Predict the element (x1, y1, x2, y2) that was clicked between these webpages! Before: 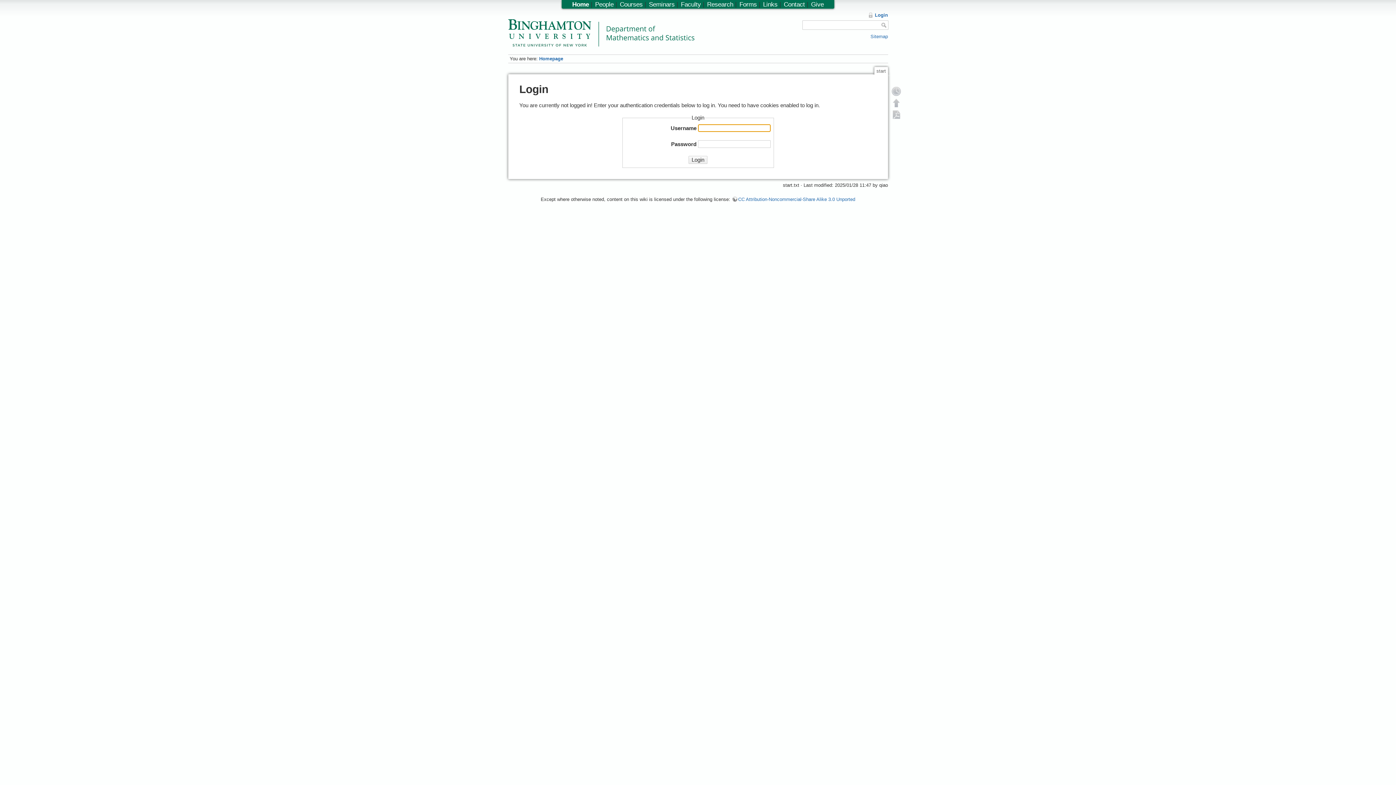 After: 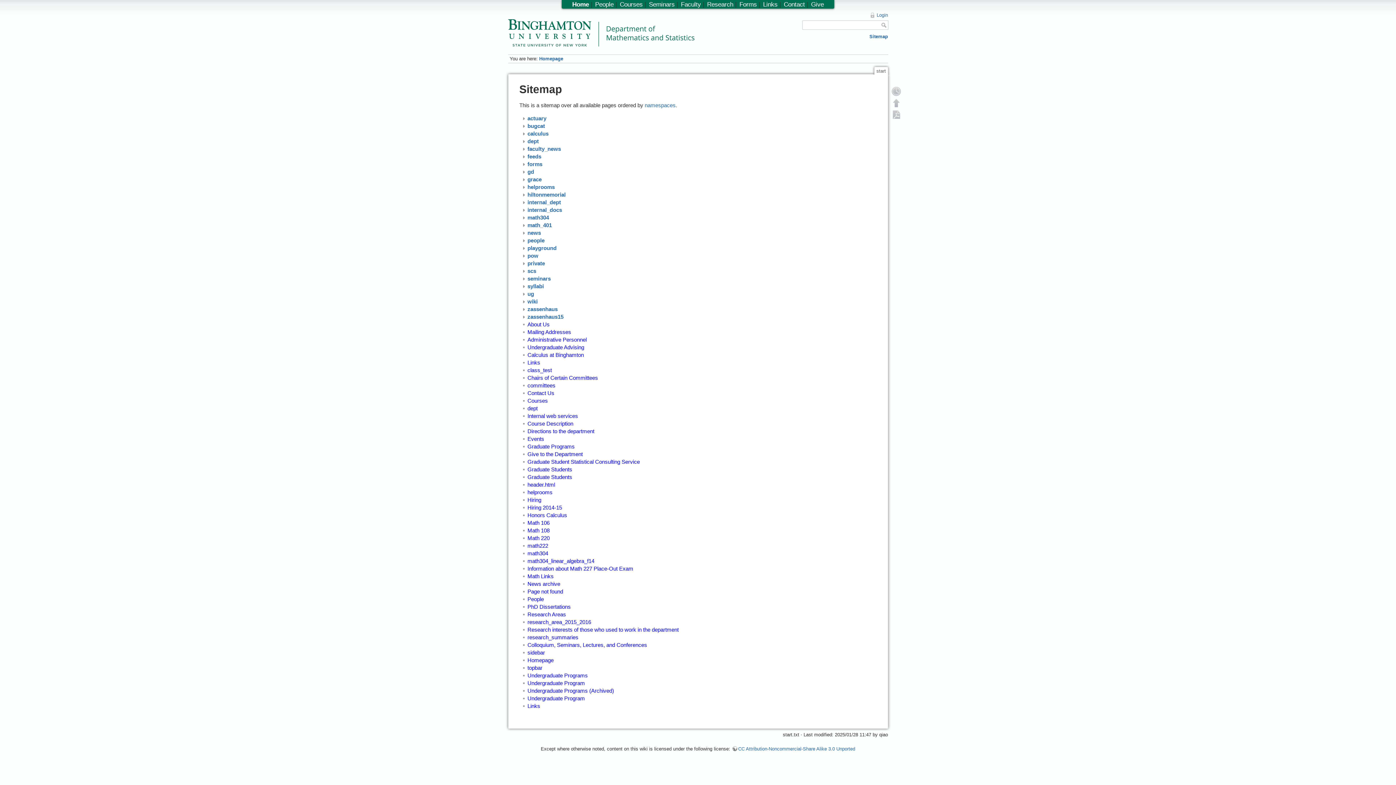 Action: bbox: (870, 33, 888, 39) label: Sitemap